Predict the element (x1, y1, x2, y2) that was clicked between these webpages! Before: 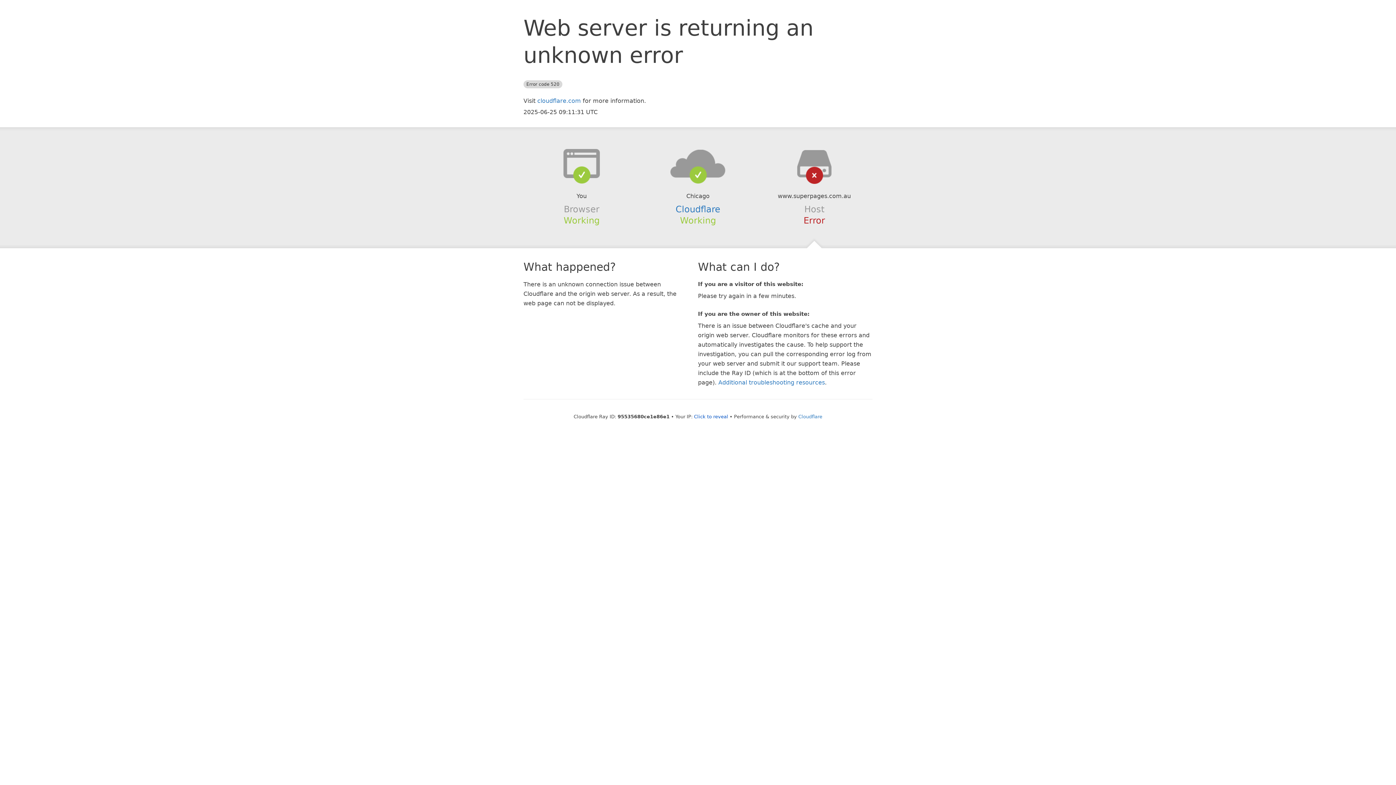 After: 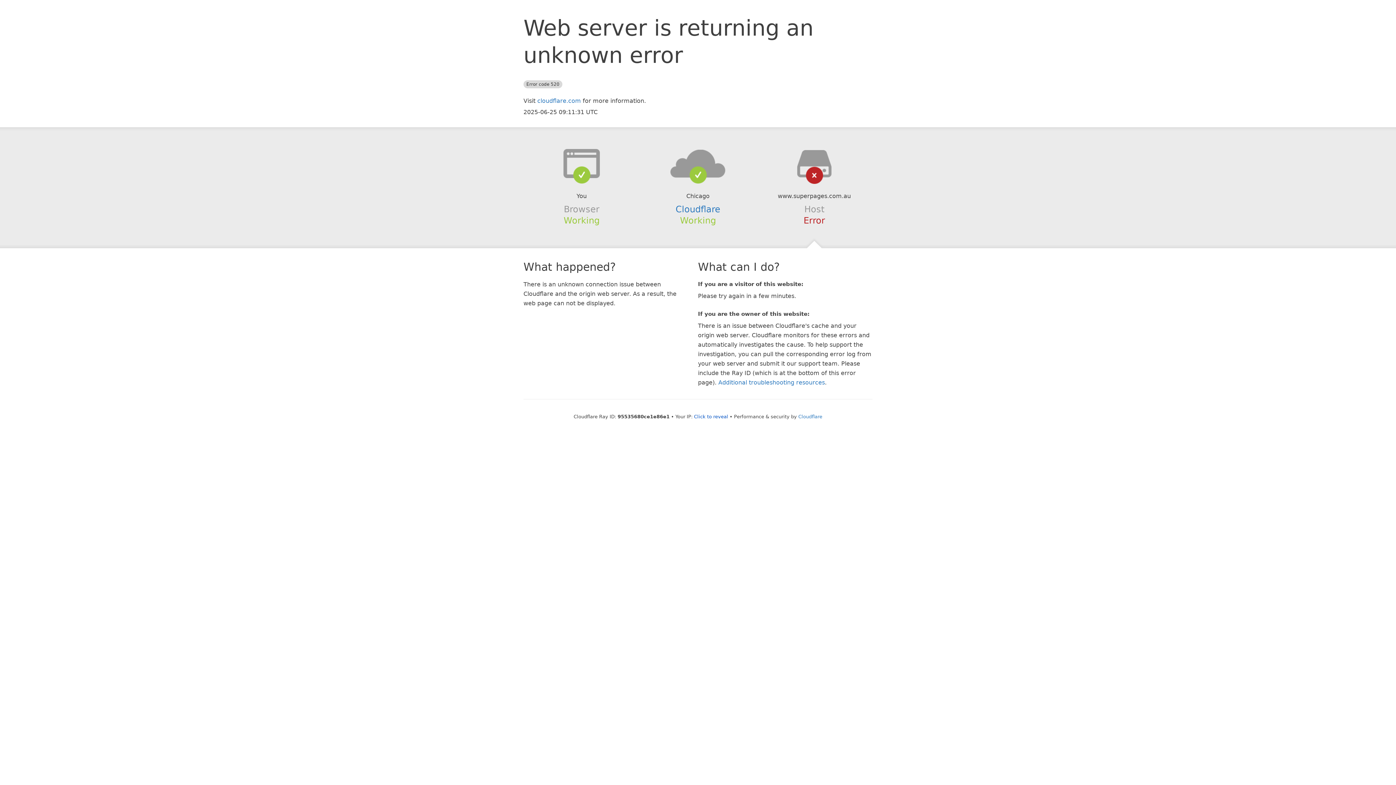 Action: bbox: (639, 148, 756, 178)